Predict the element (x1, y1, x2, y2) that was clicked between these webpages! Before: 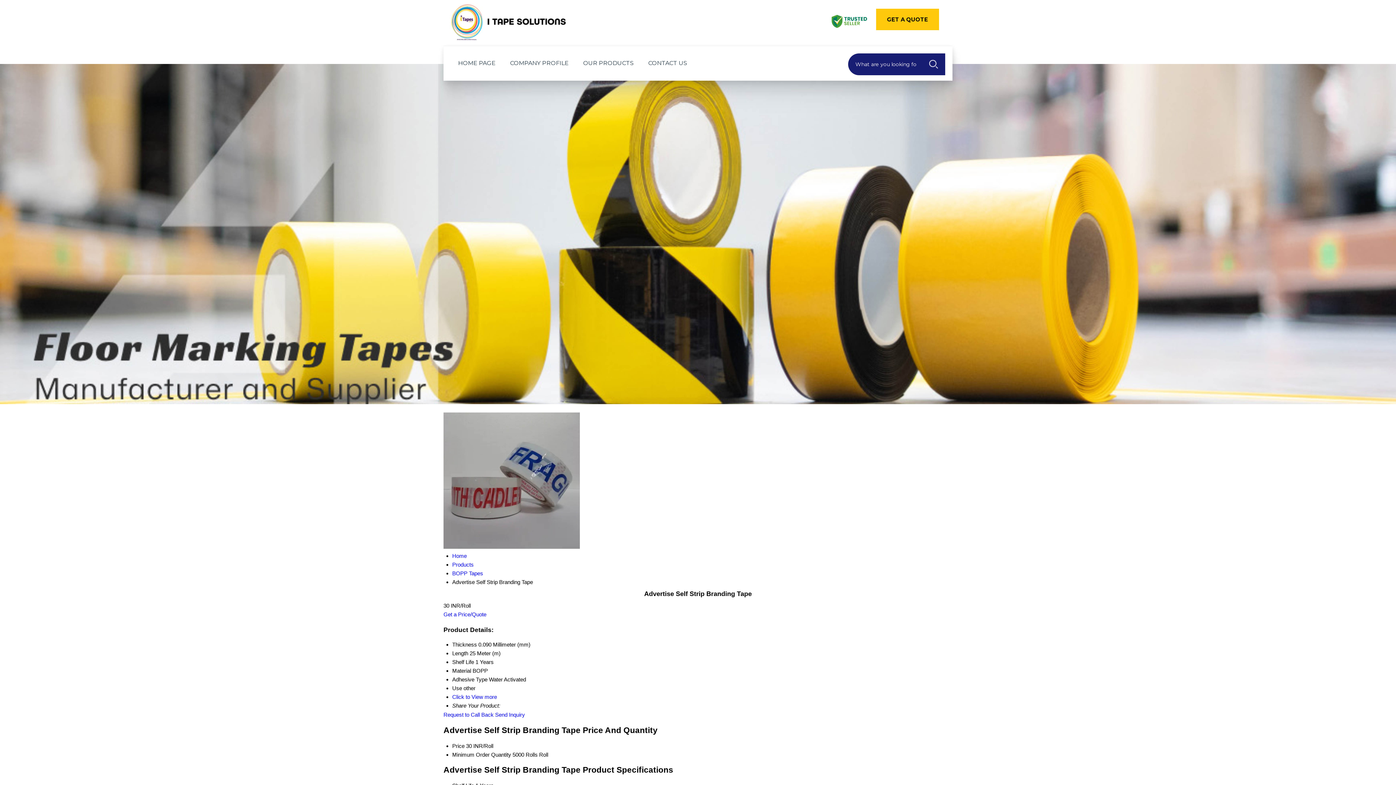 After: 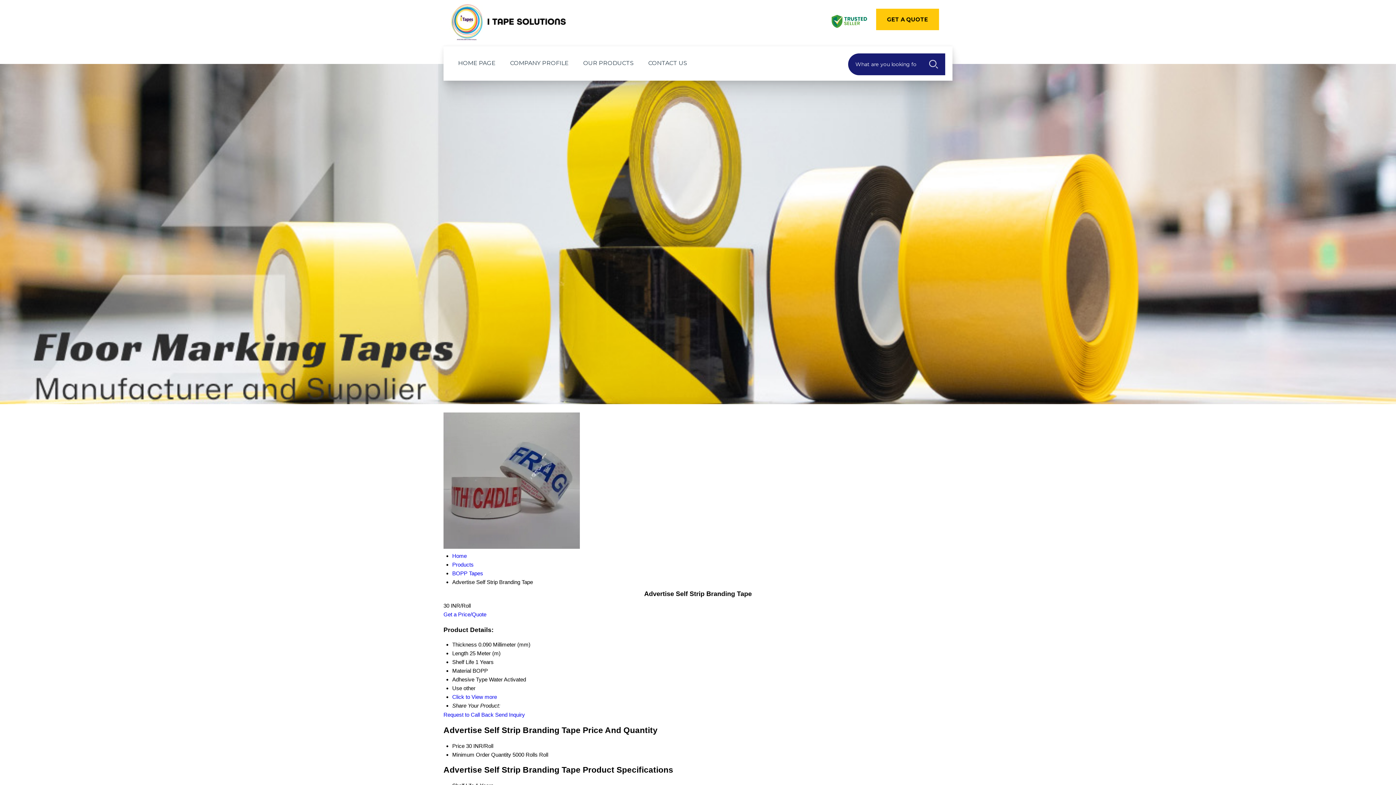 Action: label: Get a Price/Quote bbox: (443, 611, 486, 617)